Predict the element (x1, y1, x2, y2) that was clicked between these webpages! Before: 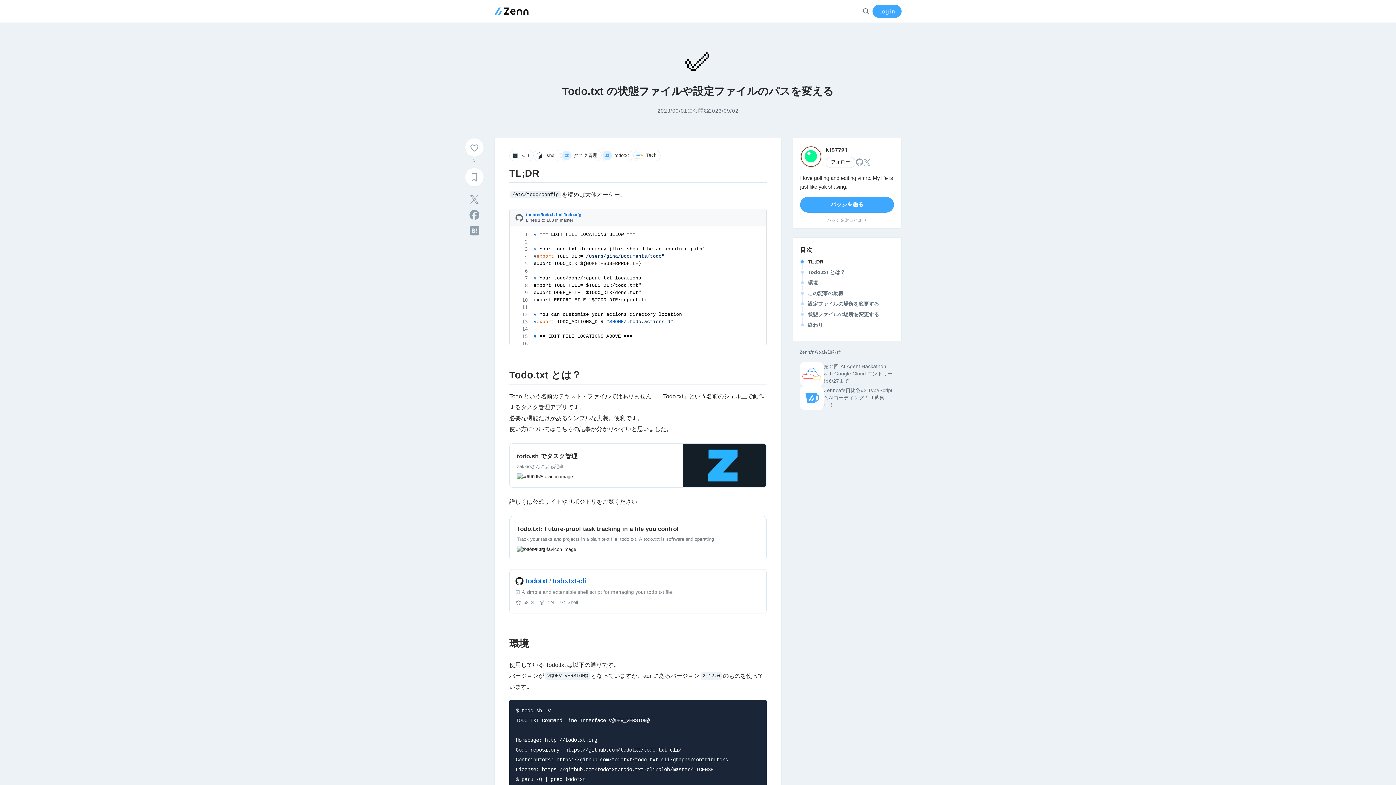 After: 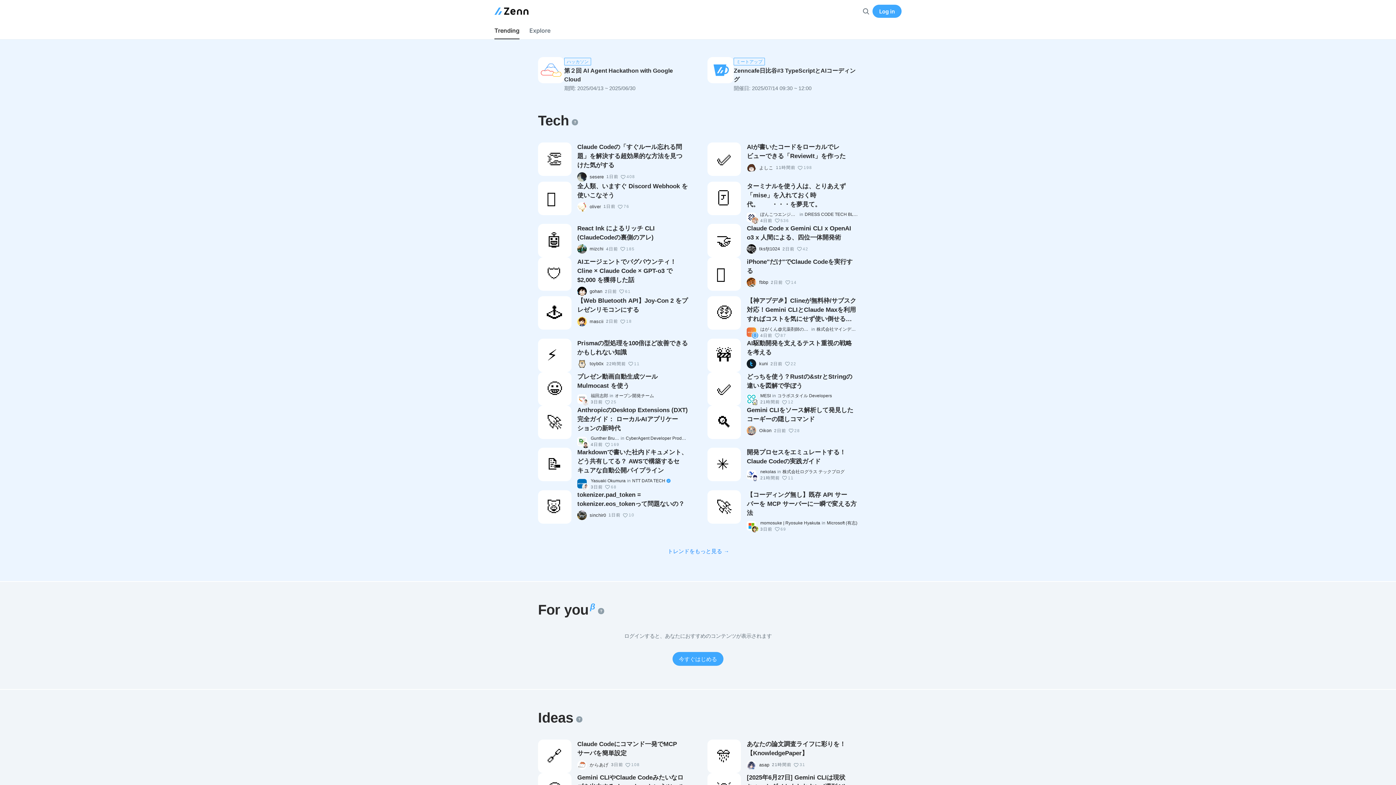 Action: bbox: (494, 7, 528, 15)